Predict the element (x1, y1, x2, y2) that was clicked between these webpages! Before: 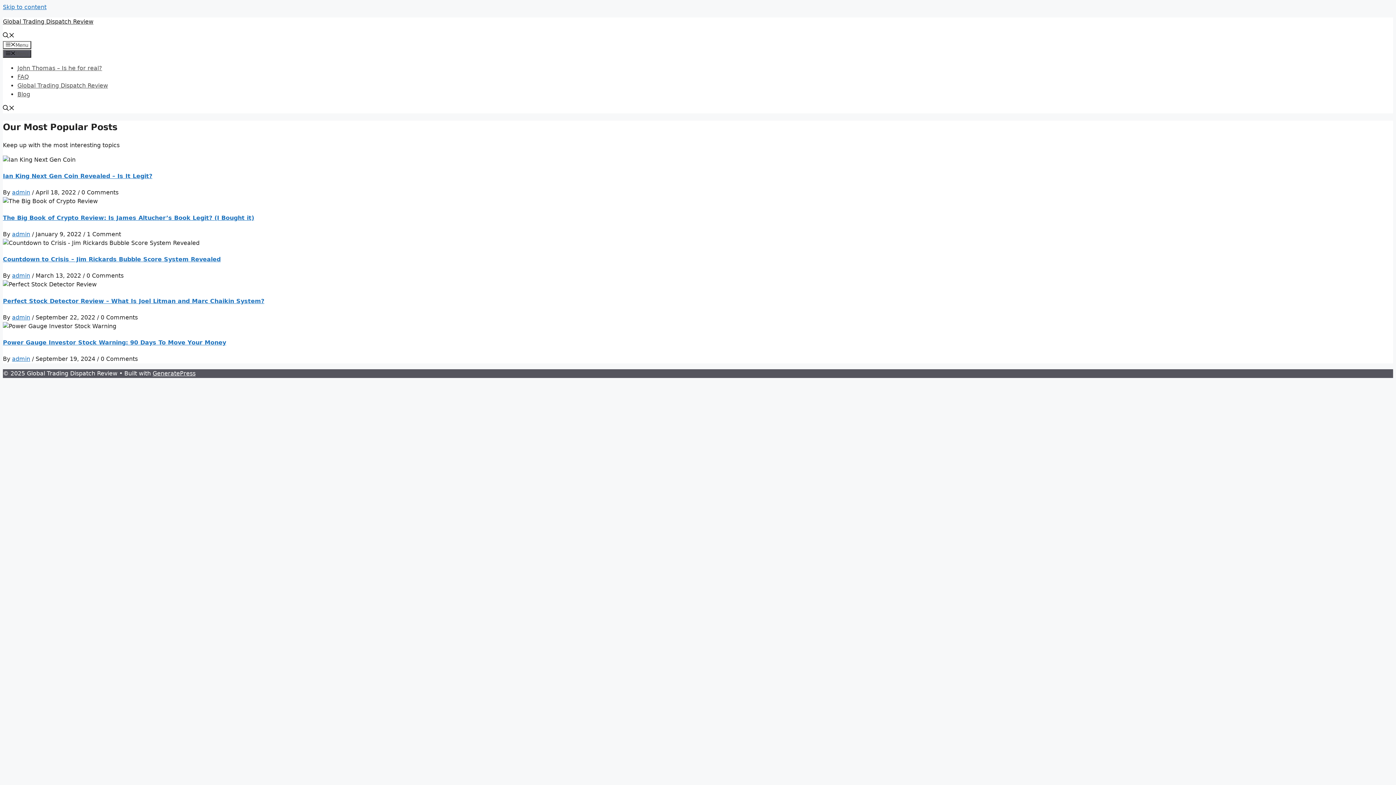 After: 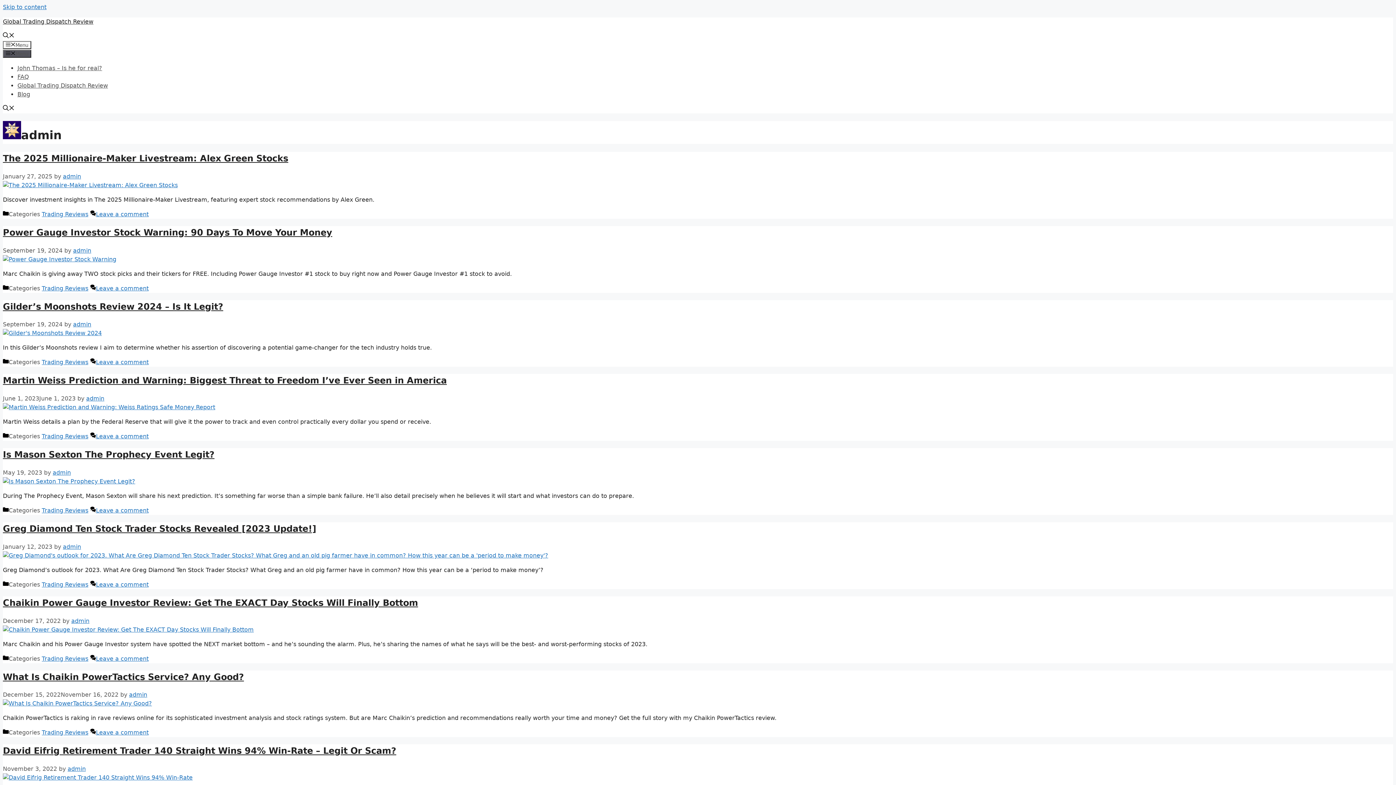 Action: bbox: (12, 189, 30, 196) label: admin